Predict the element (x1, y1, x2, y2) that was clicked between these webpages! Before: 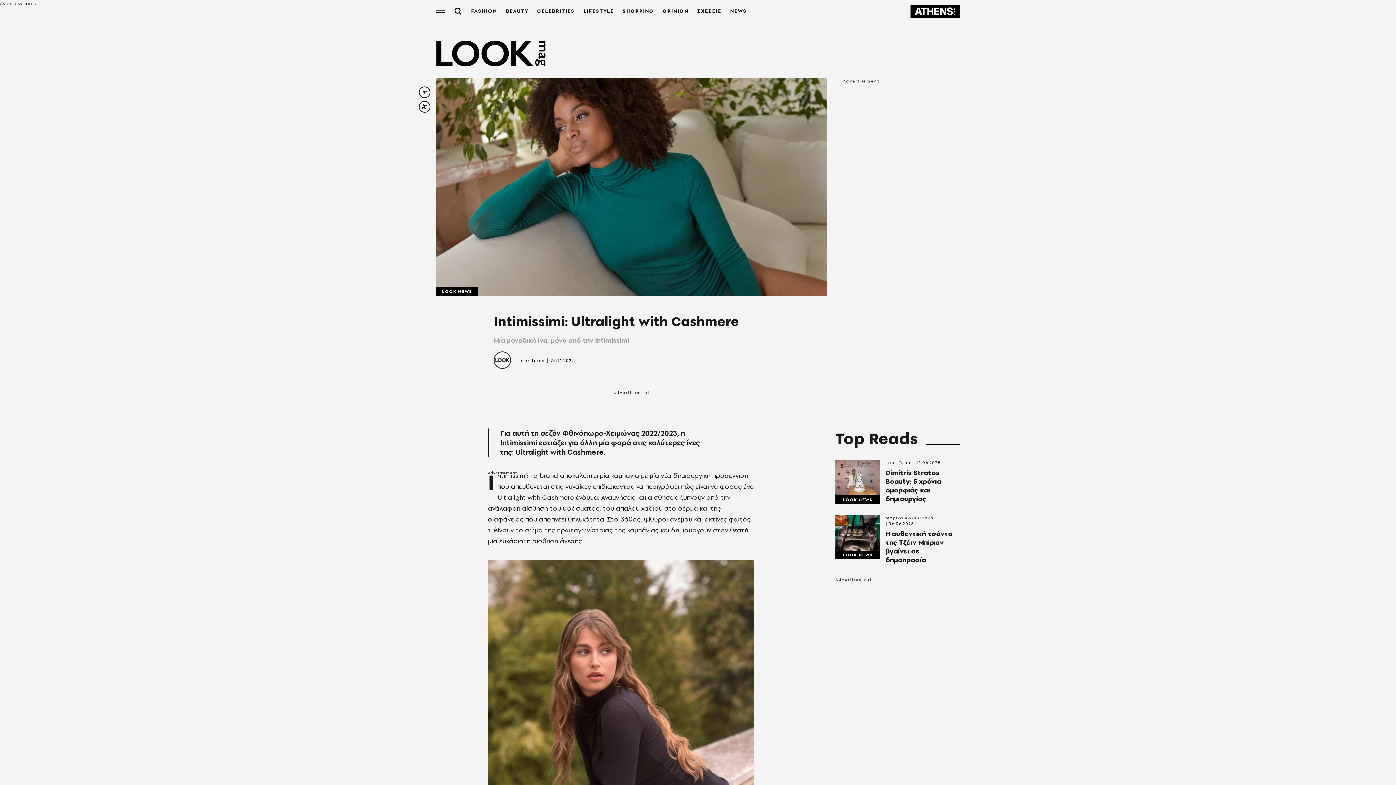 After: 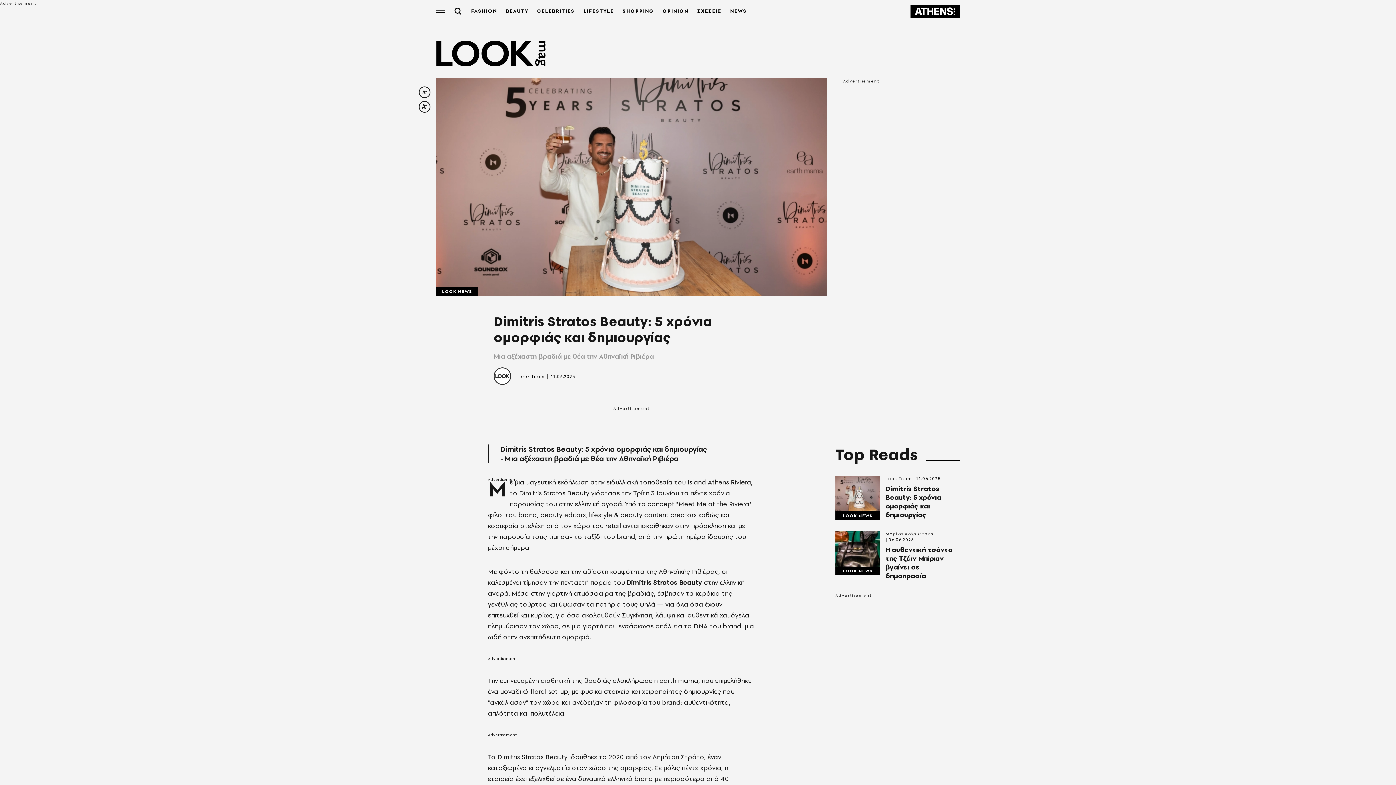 Action: label: Dimitris Stratos Beauty: 5 χρόνια ομορφιάς και δημιουργίας bbox: (885, 468, 960, 503)